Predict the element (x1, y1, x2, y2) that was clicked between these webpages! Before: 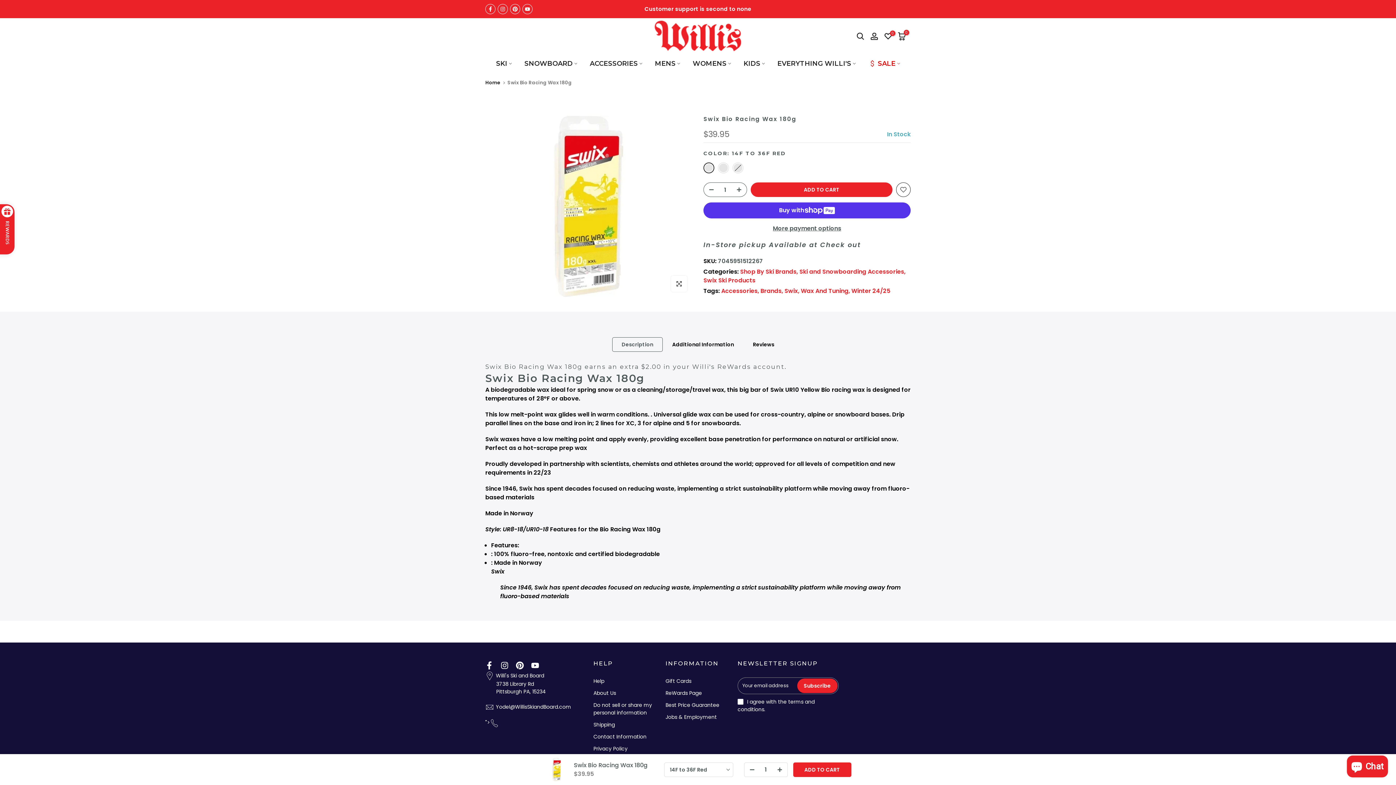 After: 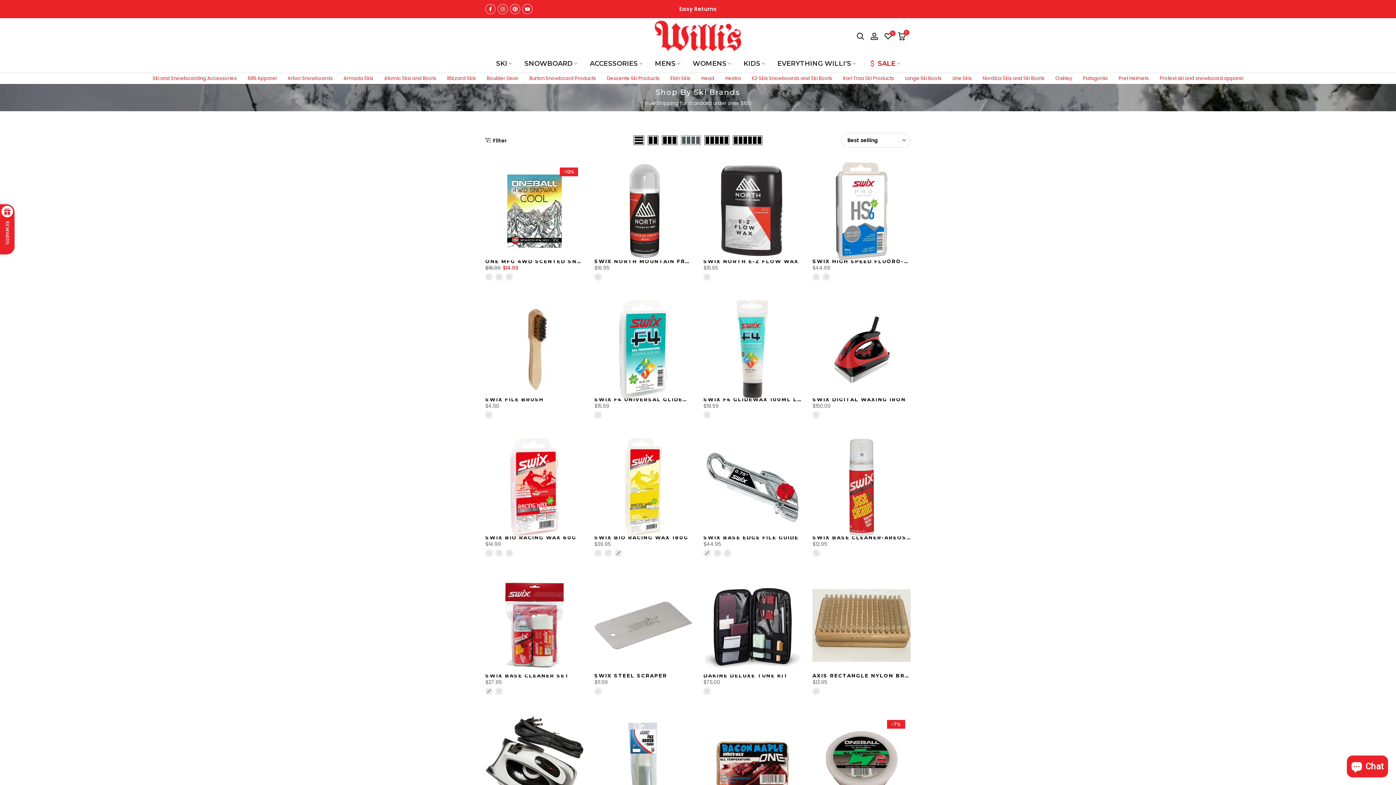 Action: bbox: (801, 286, 850, 295) label: Wax And Tuning